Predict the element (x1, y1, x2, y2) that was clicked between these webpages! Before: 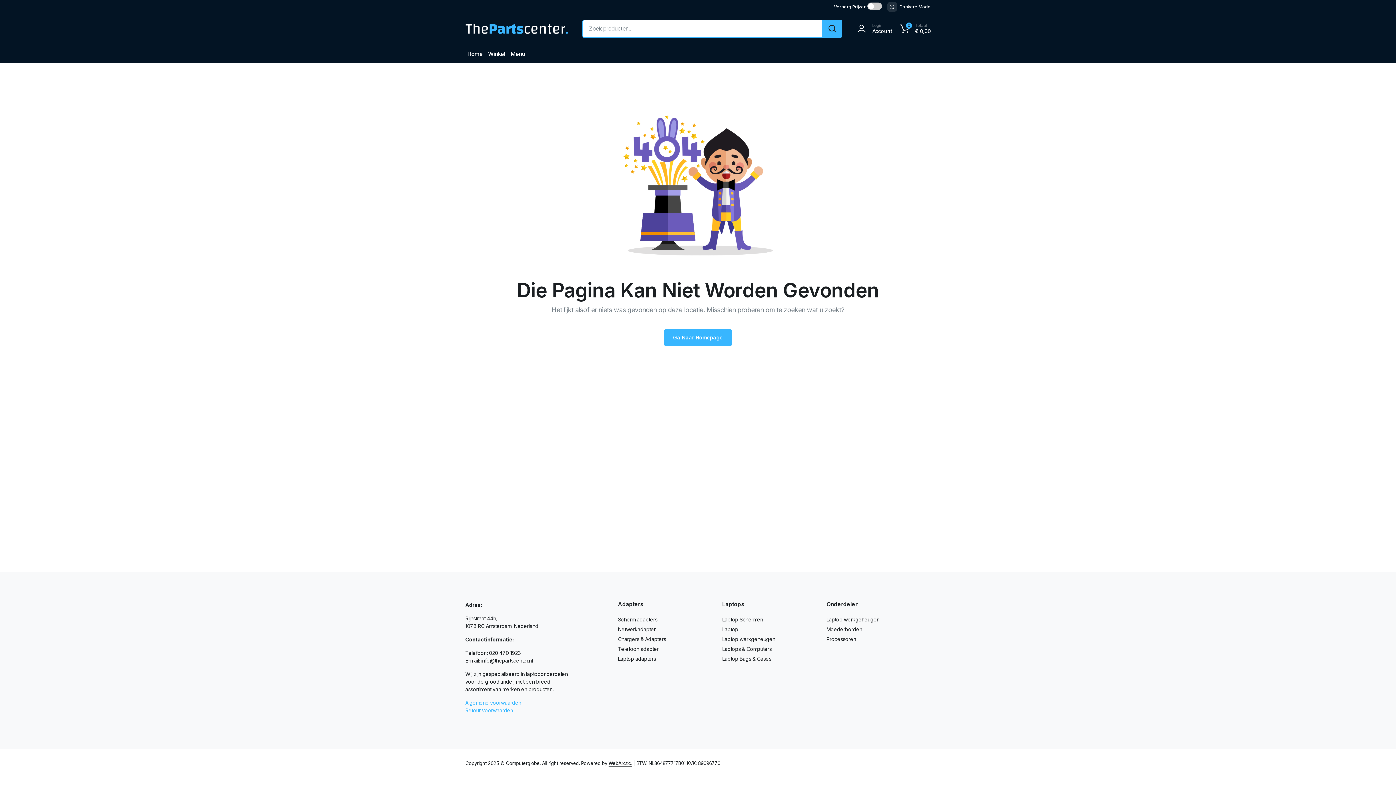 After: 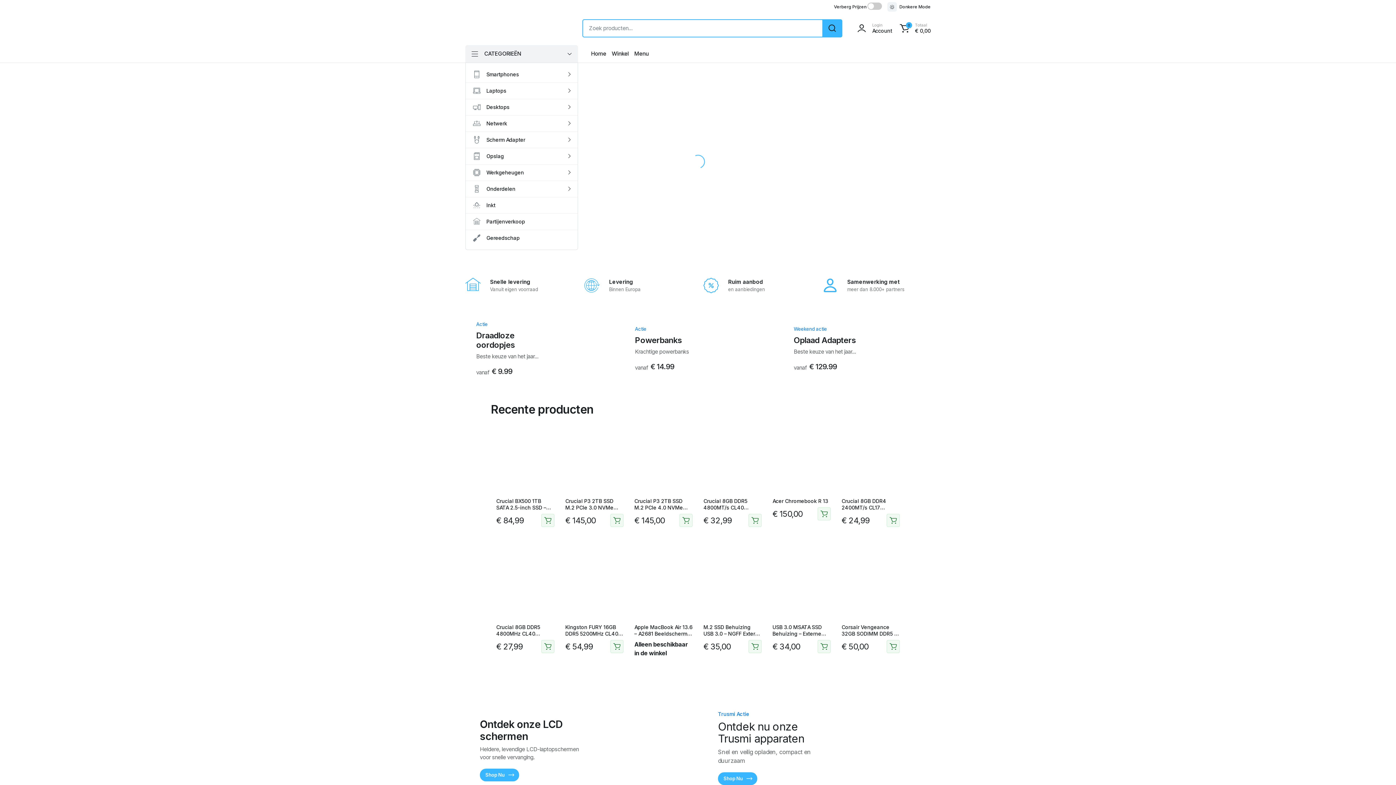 Action: bbox: (465, 45, 484, 62) label: Home